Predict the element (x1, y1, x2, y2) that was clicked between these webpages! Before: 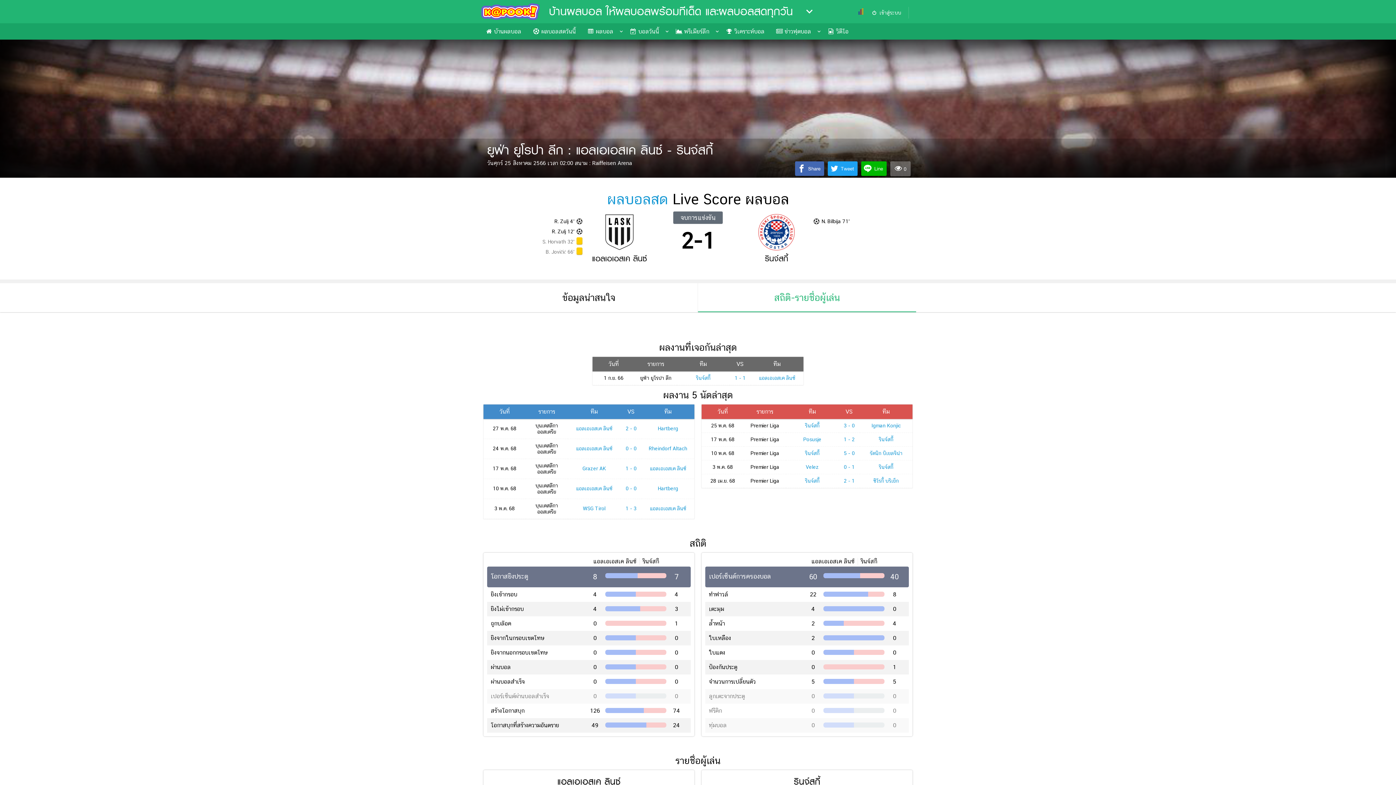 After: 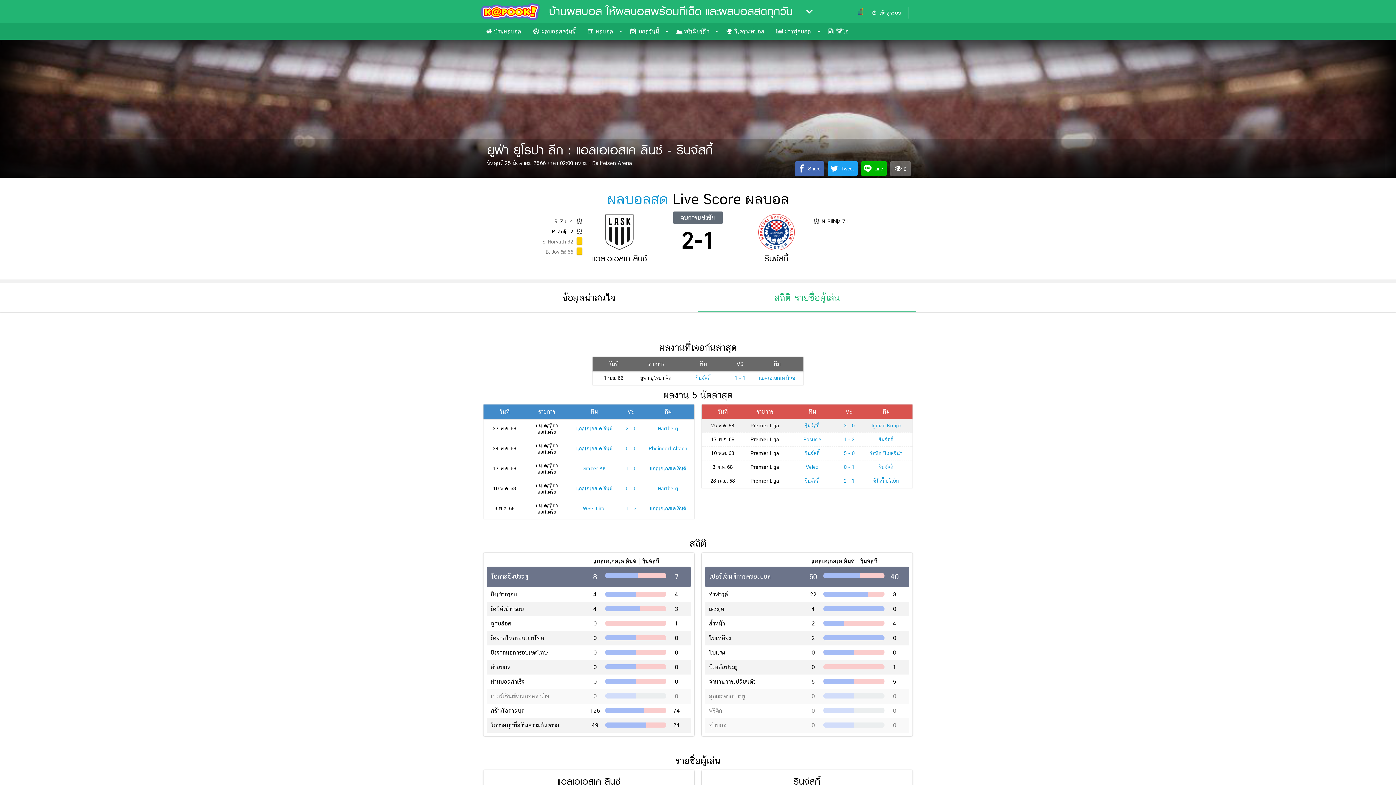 Action: bbox: (805, 422, 819, 428) label: รินจ์สกี้